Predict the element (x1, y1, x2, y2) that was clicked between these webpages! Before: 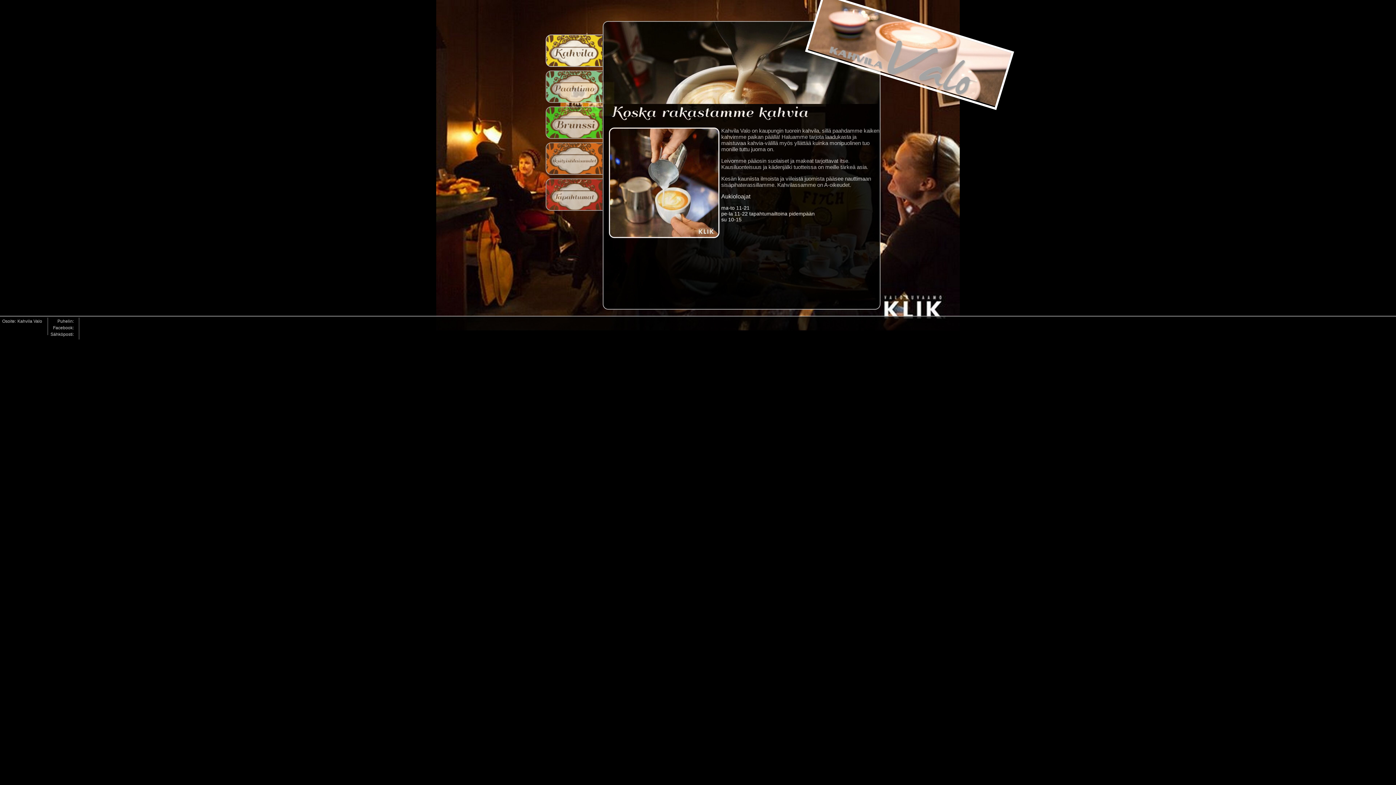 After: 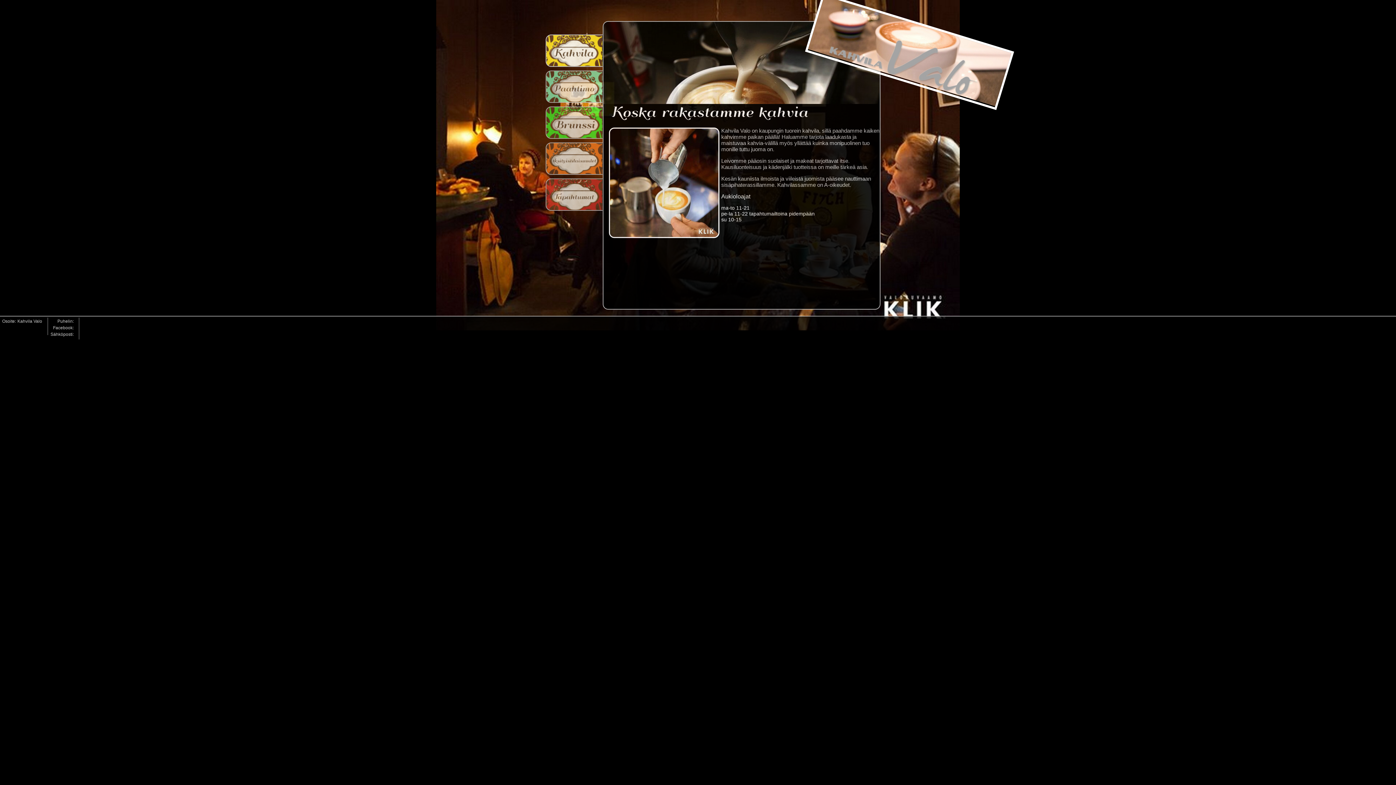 Action: bbox: (80, 325, 81, 331)